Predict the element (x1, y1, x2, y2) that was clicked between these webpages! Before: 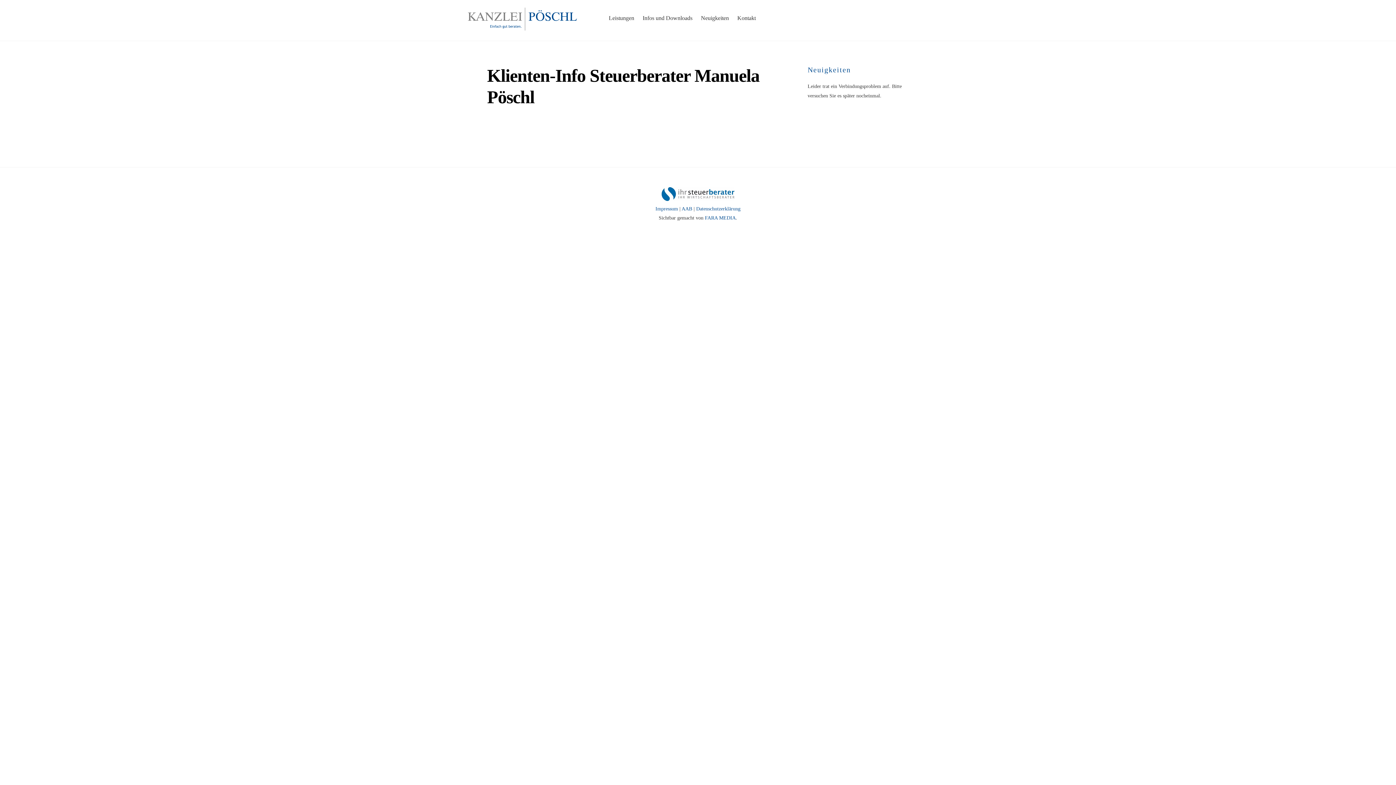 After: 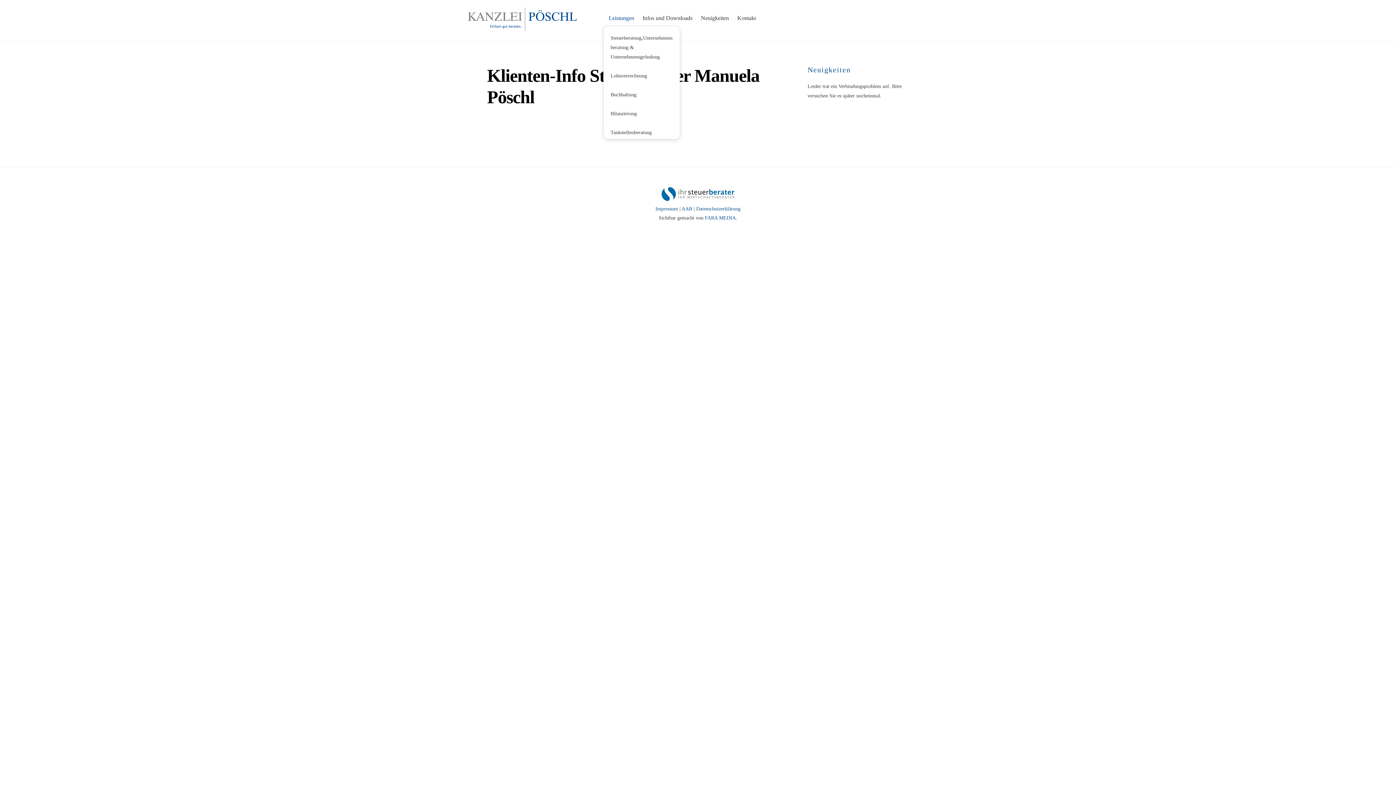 Action: label: Leistungen bbox: (605, 9, 637, 26)